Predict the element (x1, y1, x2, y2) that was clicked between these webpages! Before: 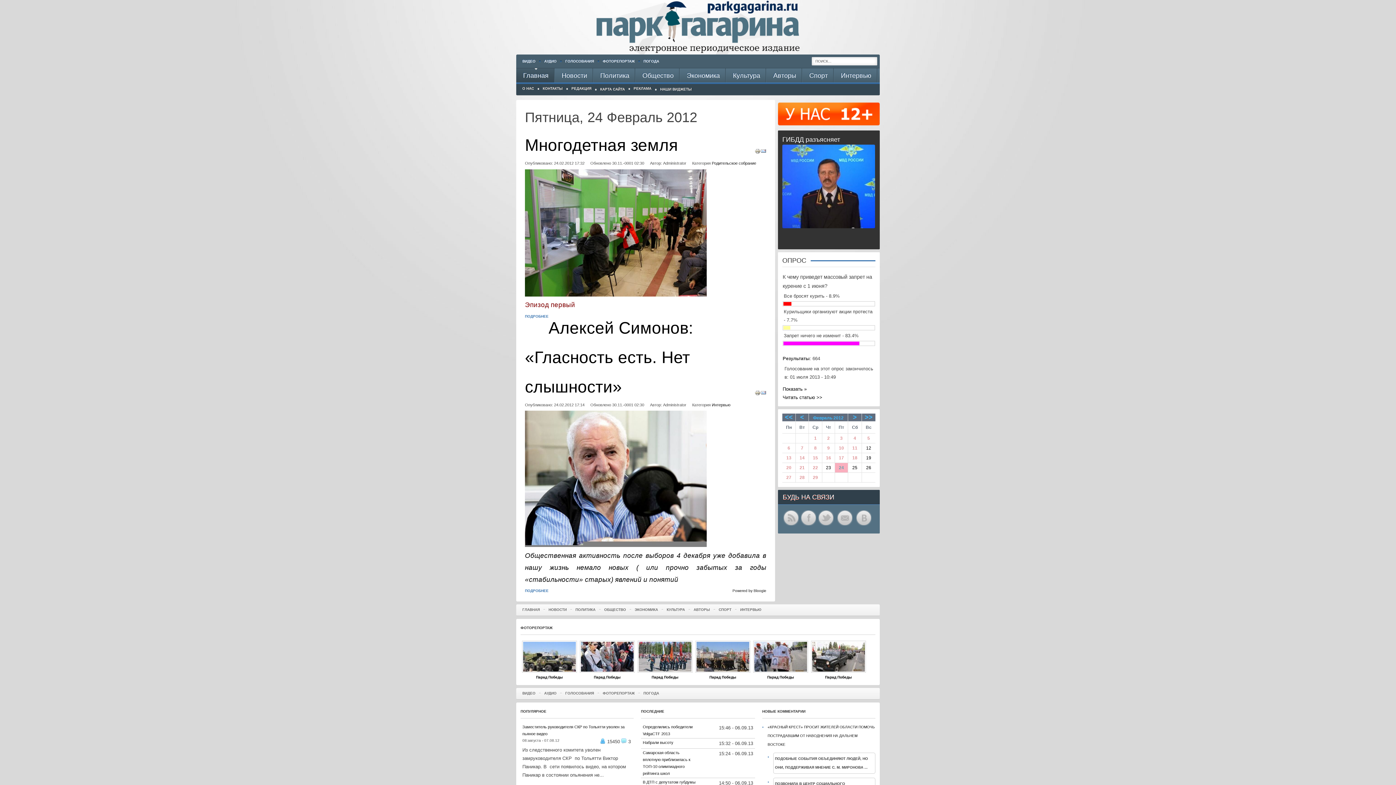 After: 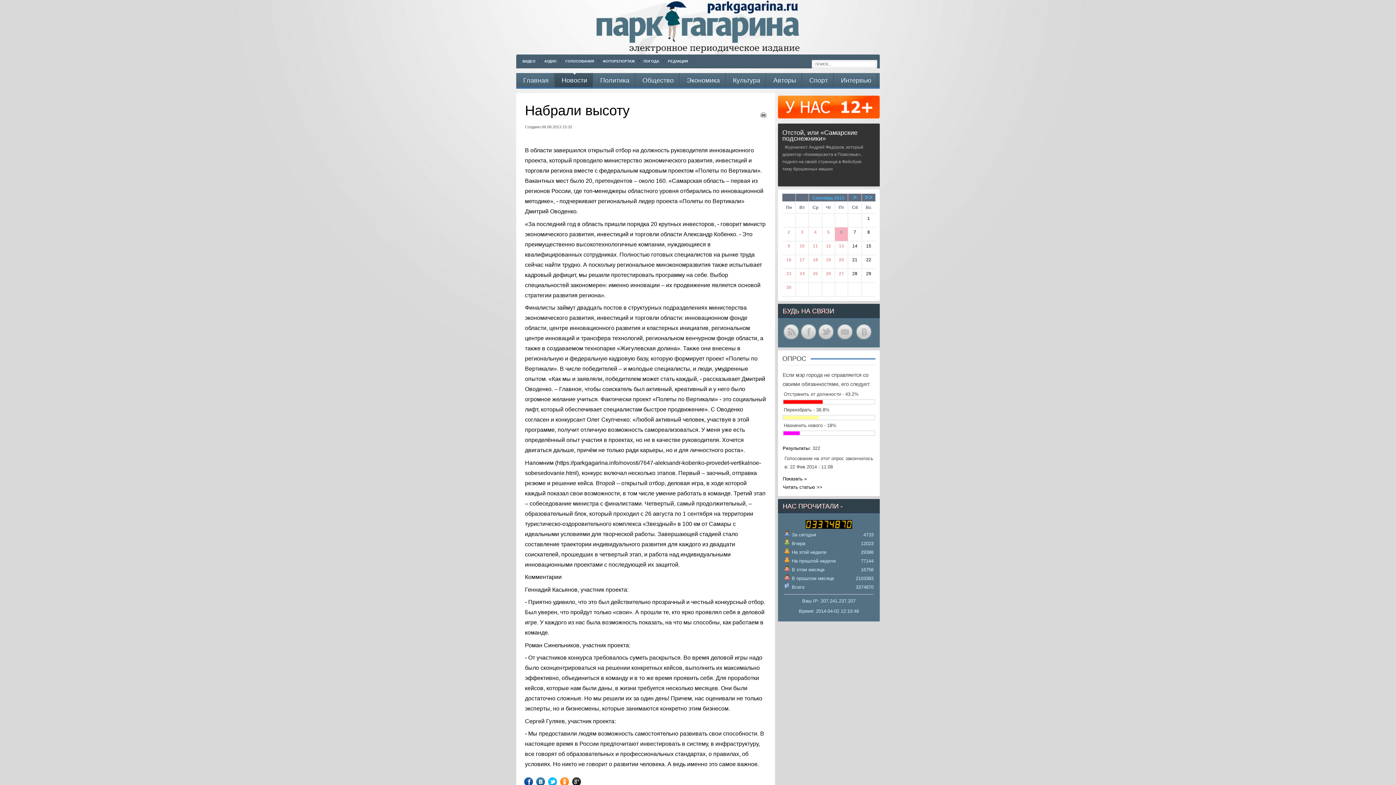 Action: bbox: (643, 740, 673, 745) label: Набрали высоту